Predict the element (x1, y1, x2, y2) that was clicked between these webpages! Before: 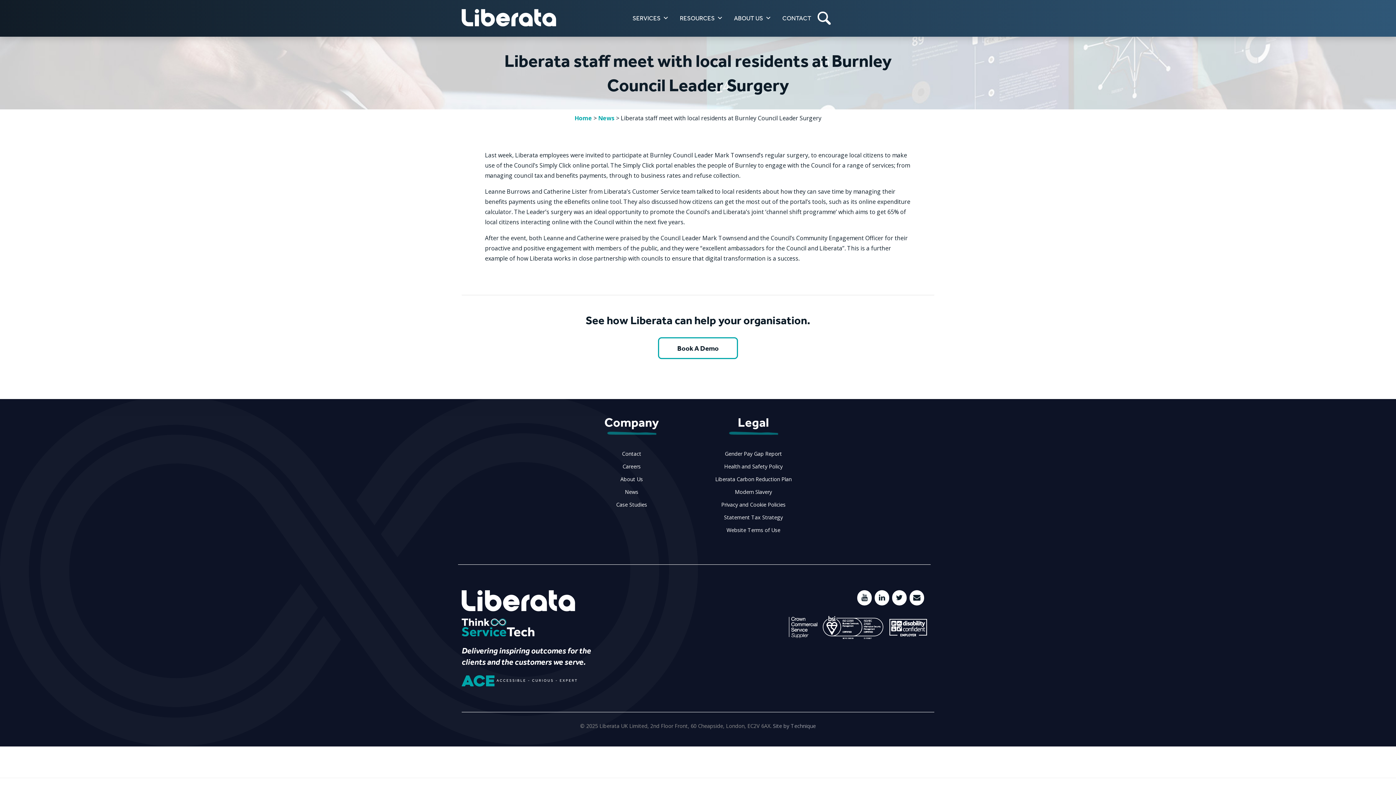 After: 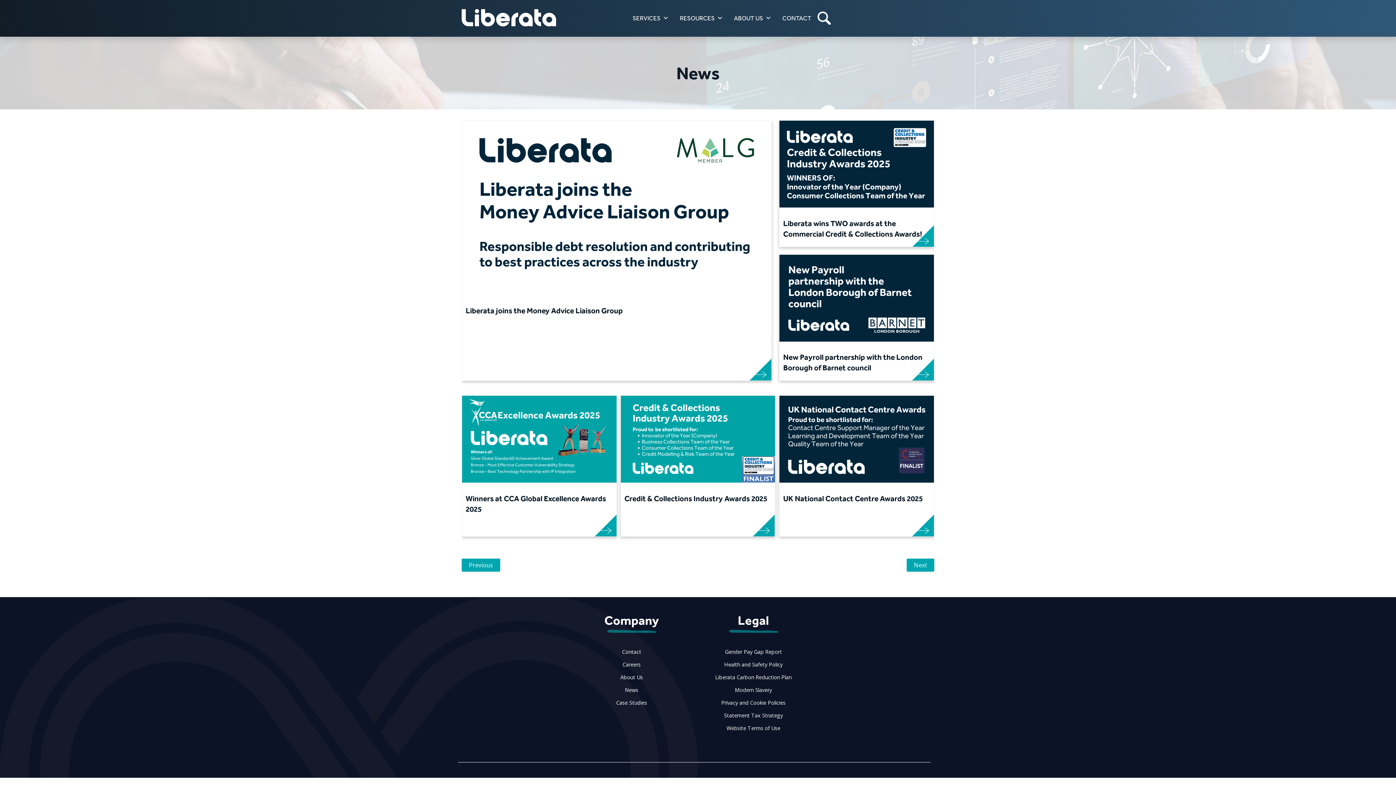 Action: label: News bbox: (625, 488, 638, 495)